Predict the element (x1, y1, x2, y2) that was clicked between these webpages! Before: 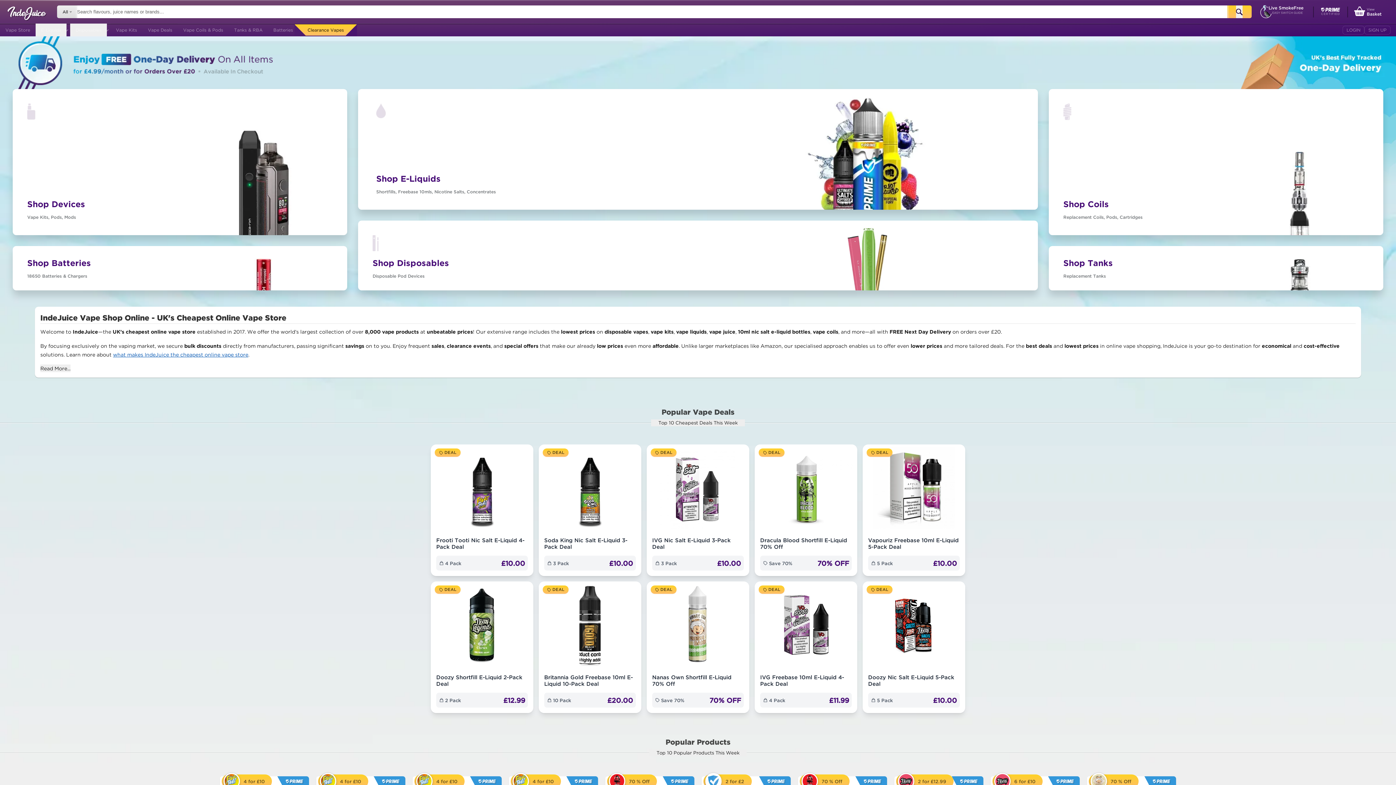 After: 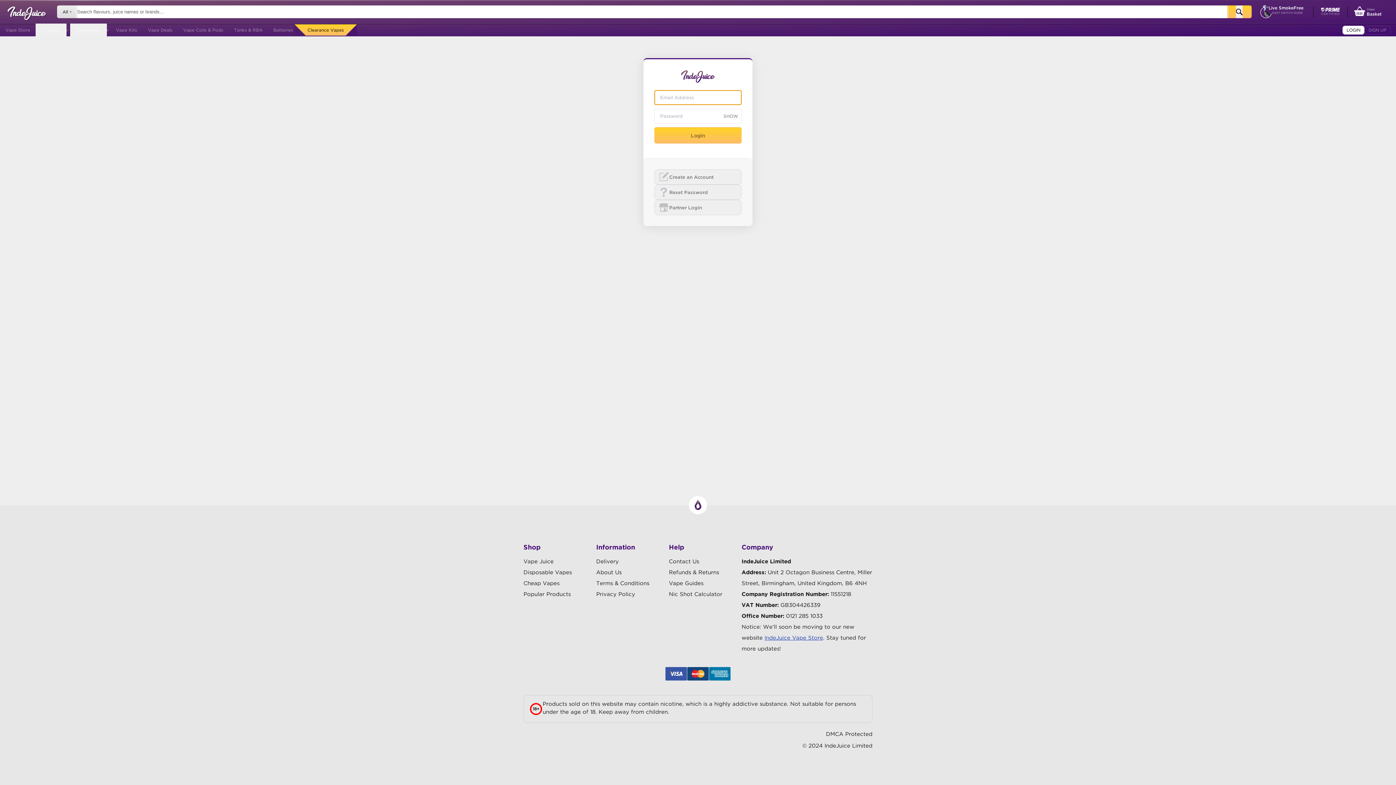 Action: bbox: (1342, 25, 1364, 34) label: LOGIN